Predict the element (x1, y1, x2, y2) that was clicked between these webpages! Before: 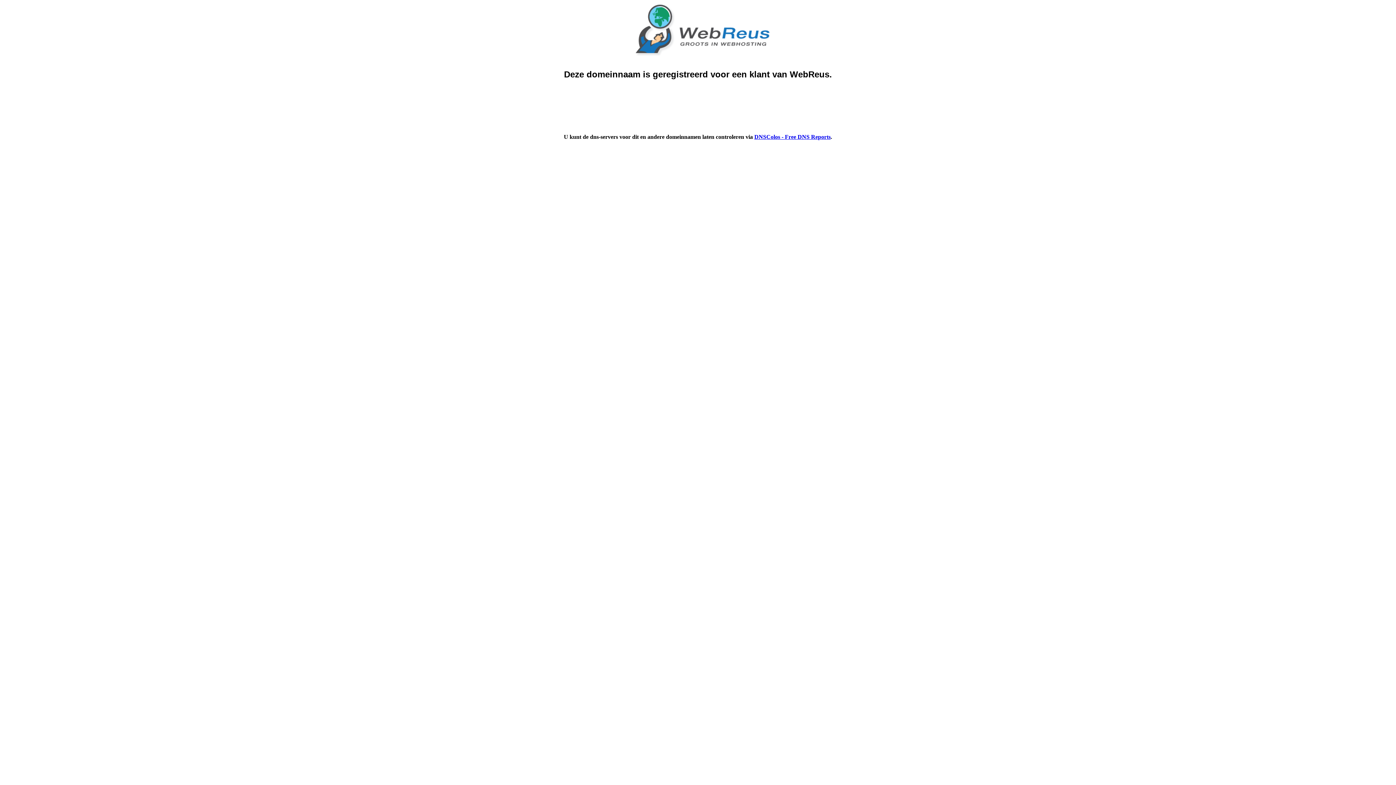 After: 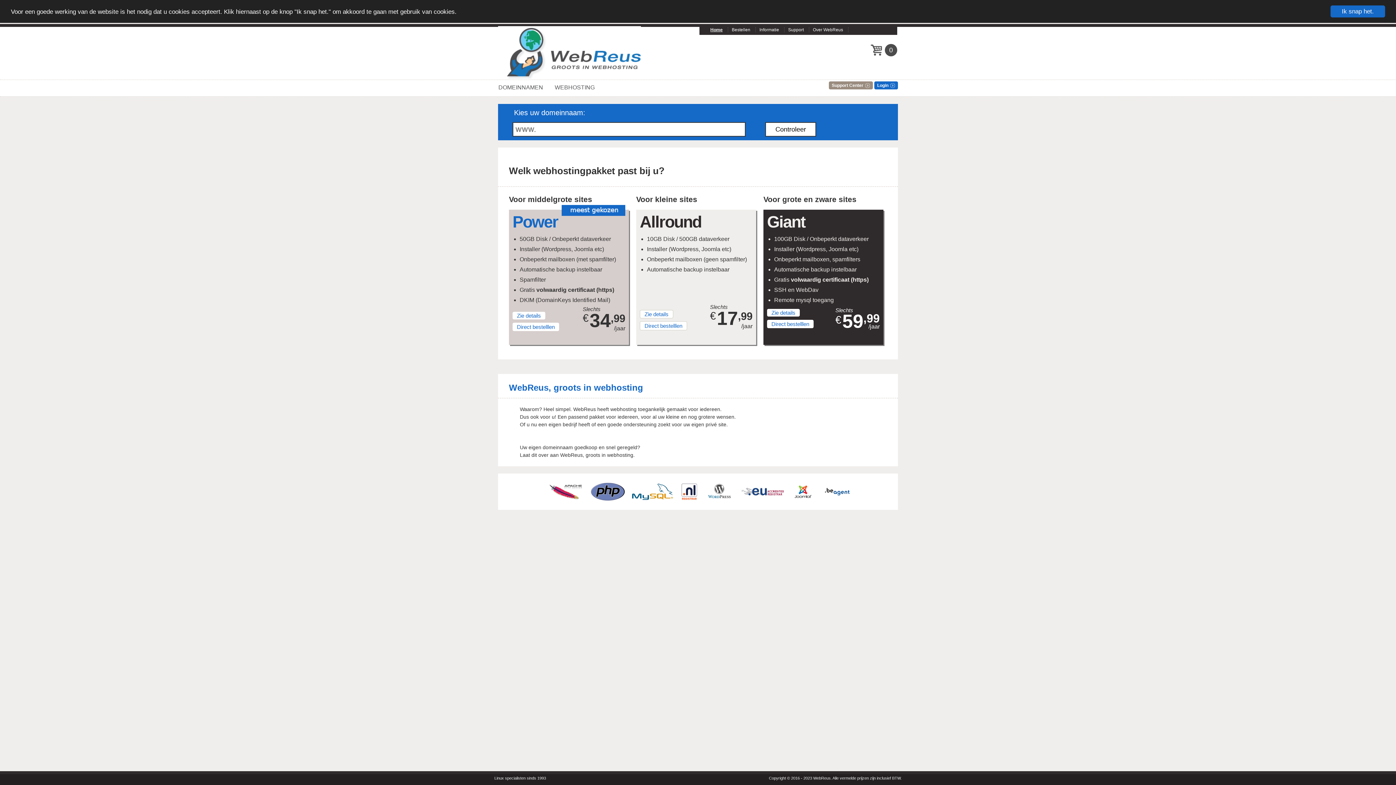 Action: bbox: (626, 50, 769, 56)